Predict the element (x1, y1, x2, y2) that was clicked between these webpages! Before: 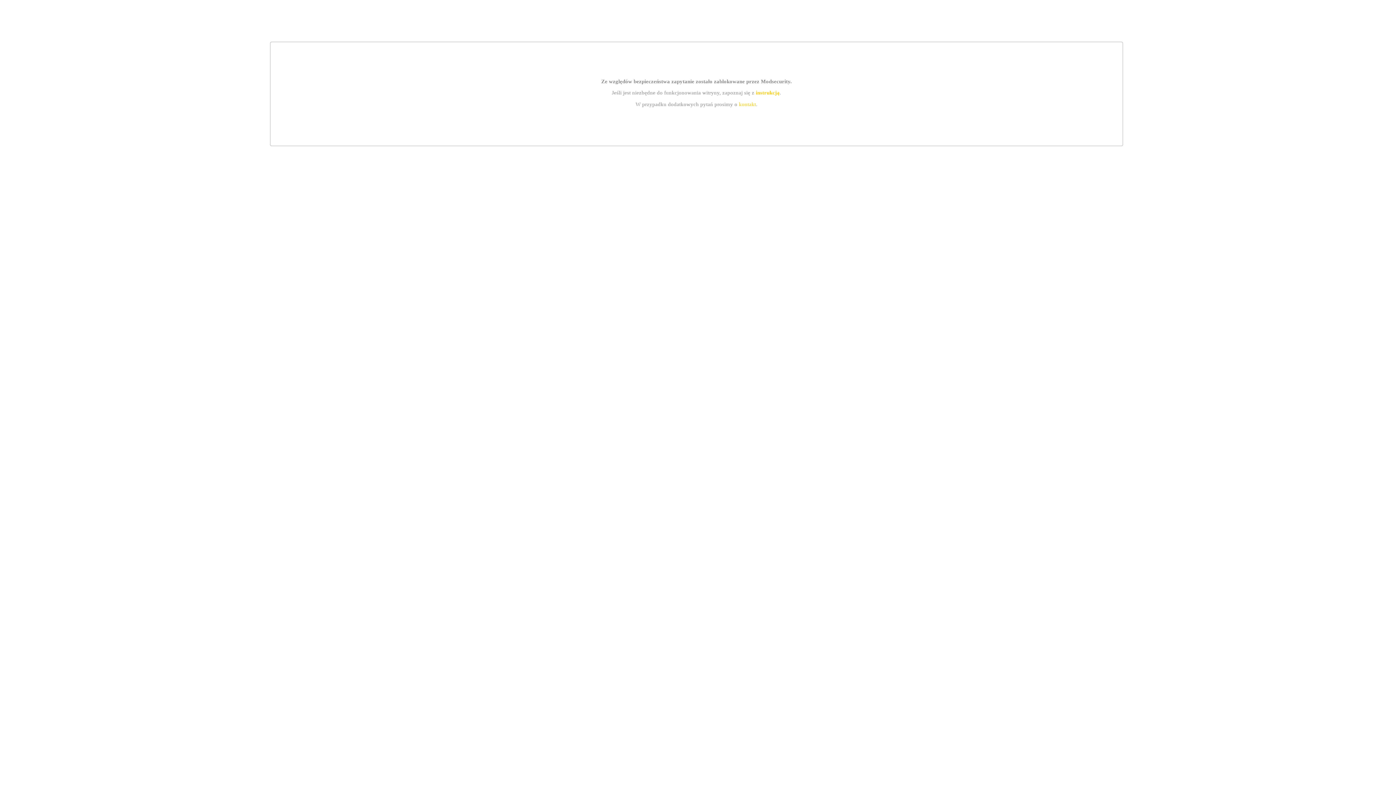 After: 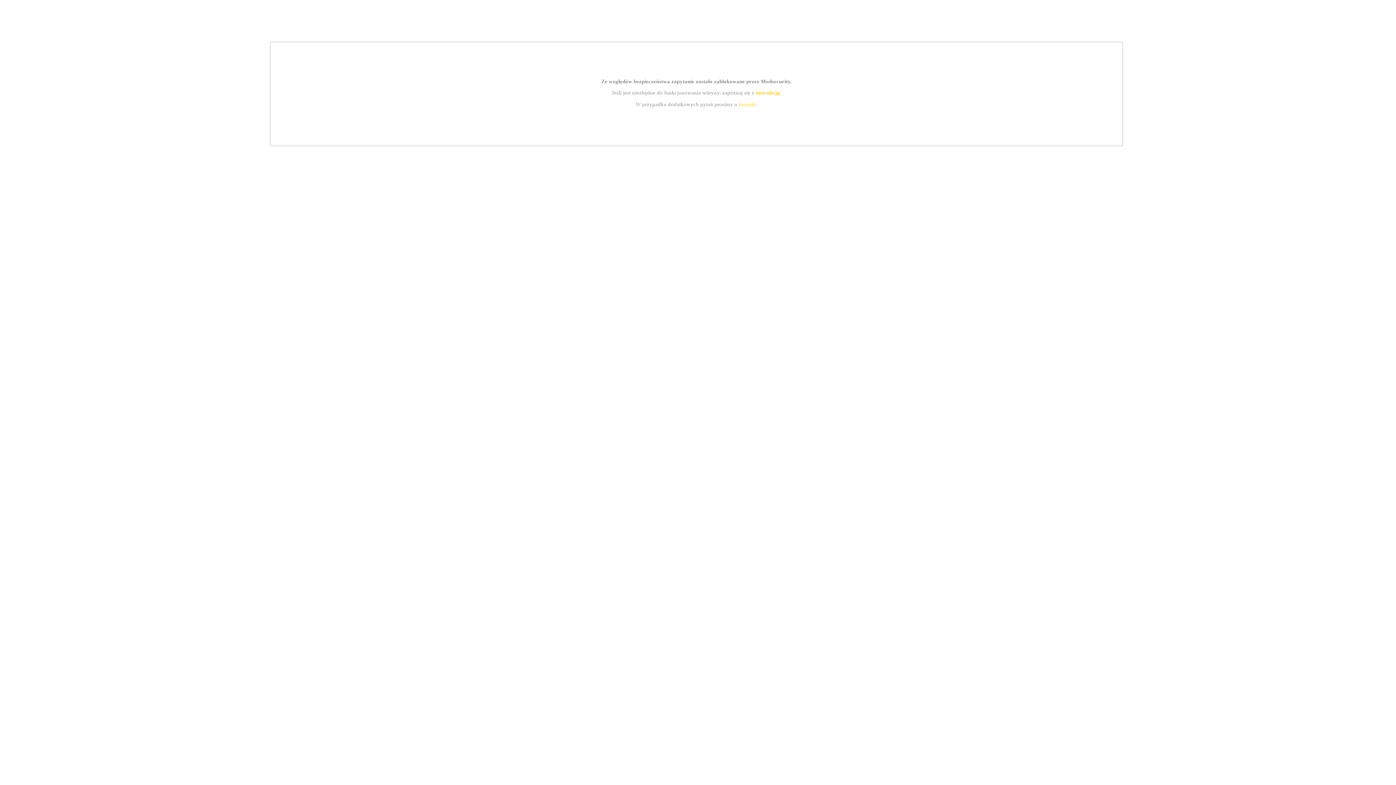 Action: label: kontakt bbox: (739, 101, 756, 107)